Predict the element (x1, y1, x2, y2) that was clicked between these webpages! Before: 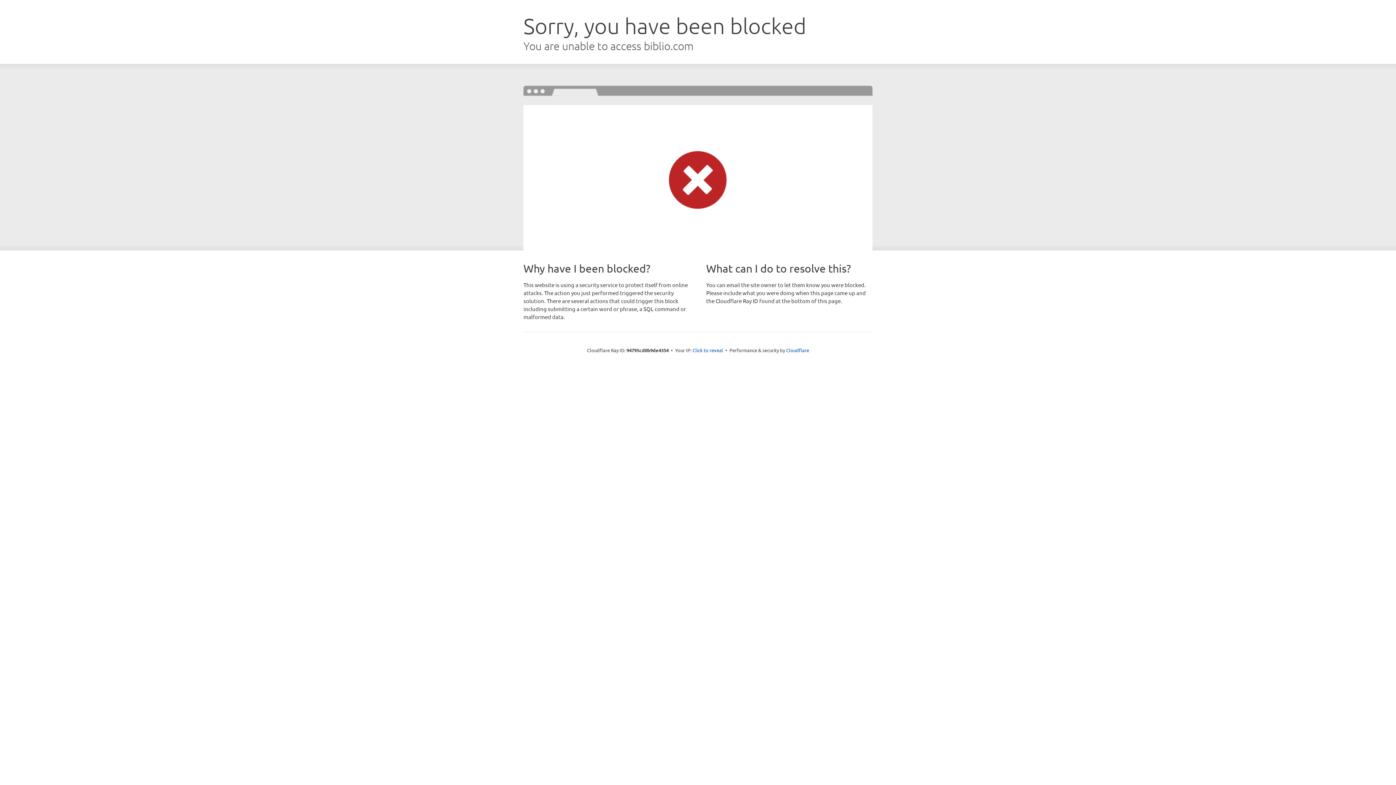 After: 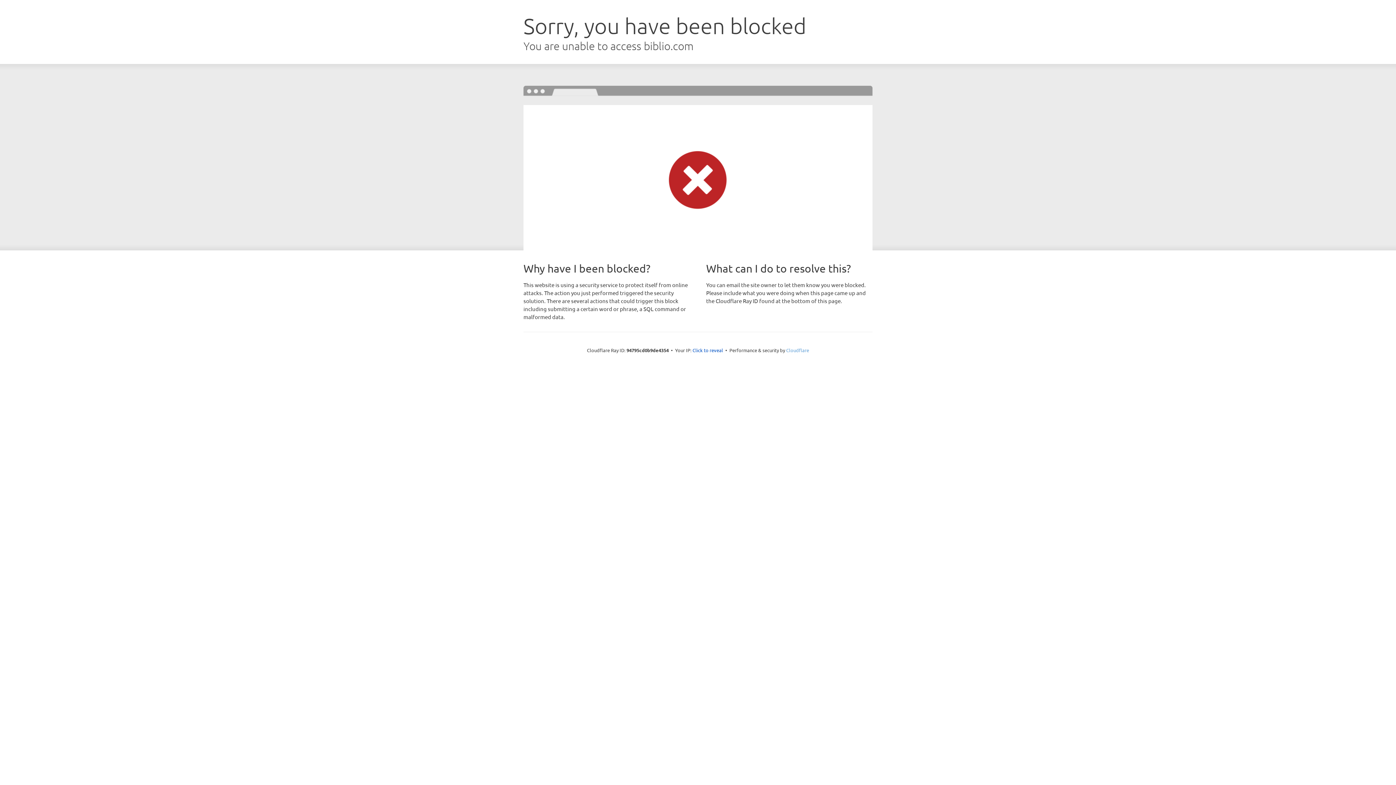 Action: label: Cloudflare bbox: (786, 347, 809, 353)